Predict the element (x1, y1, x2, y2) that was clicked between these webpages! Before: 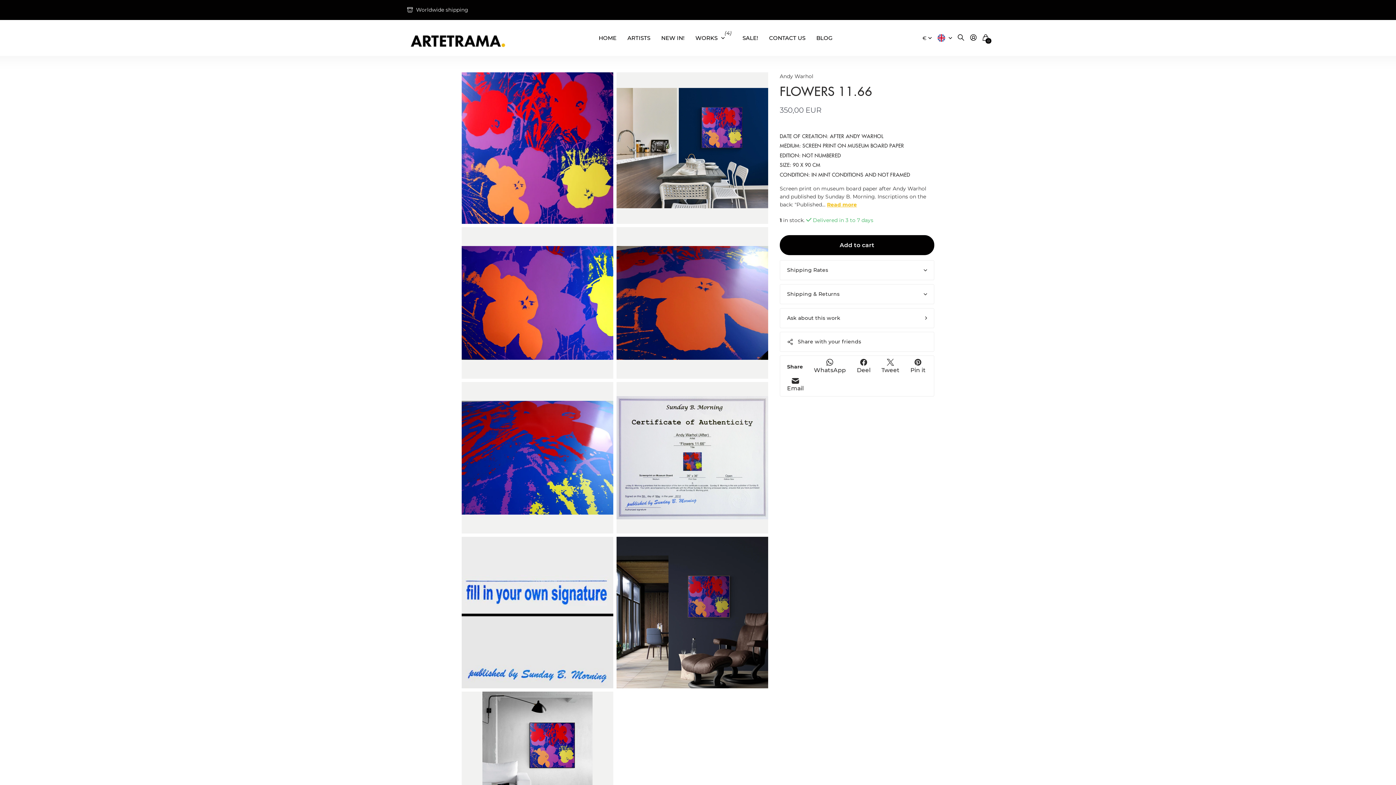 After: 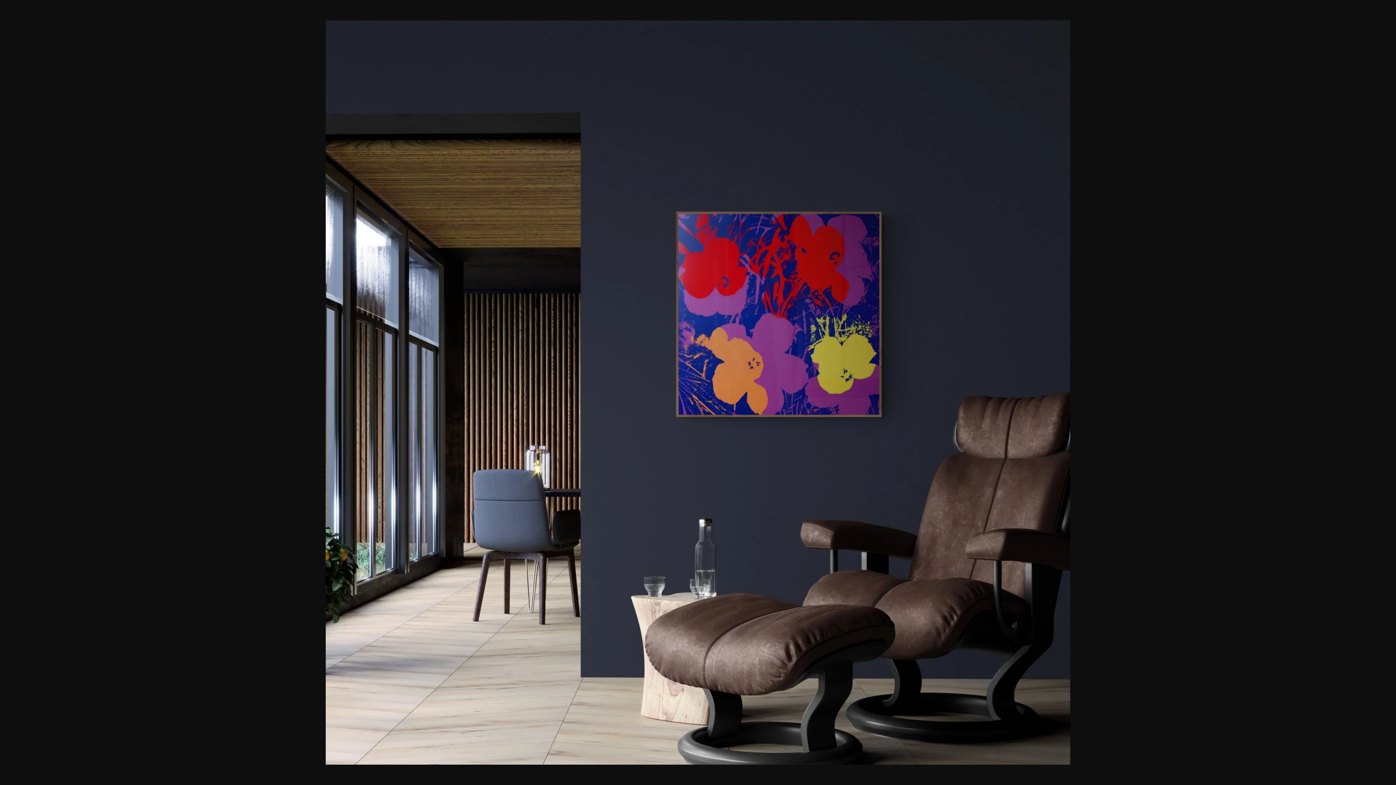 Action: bbox: (616, 537, 768, 688)